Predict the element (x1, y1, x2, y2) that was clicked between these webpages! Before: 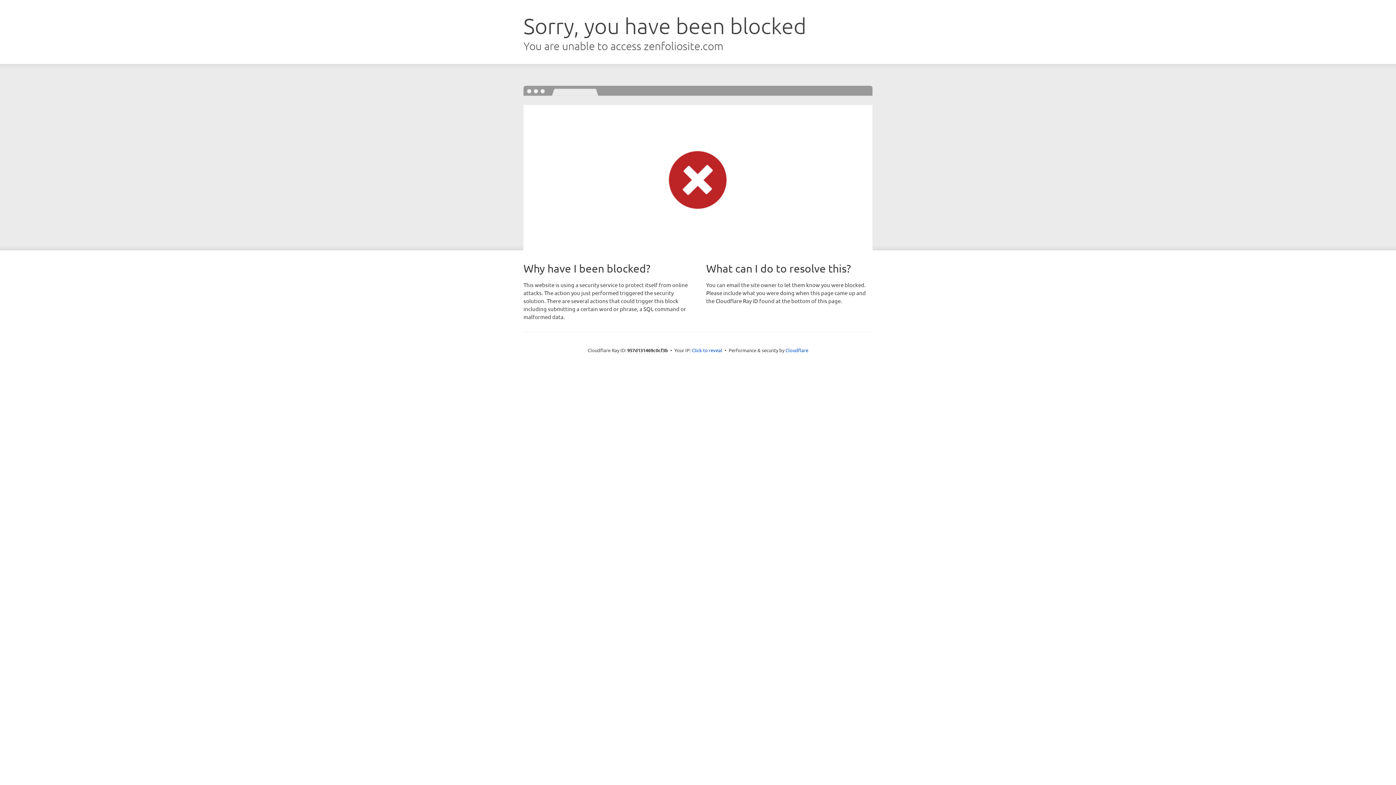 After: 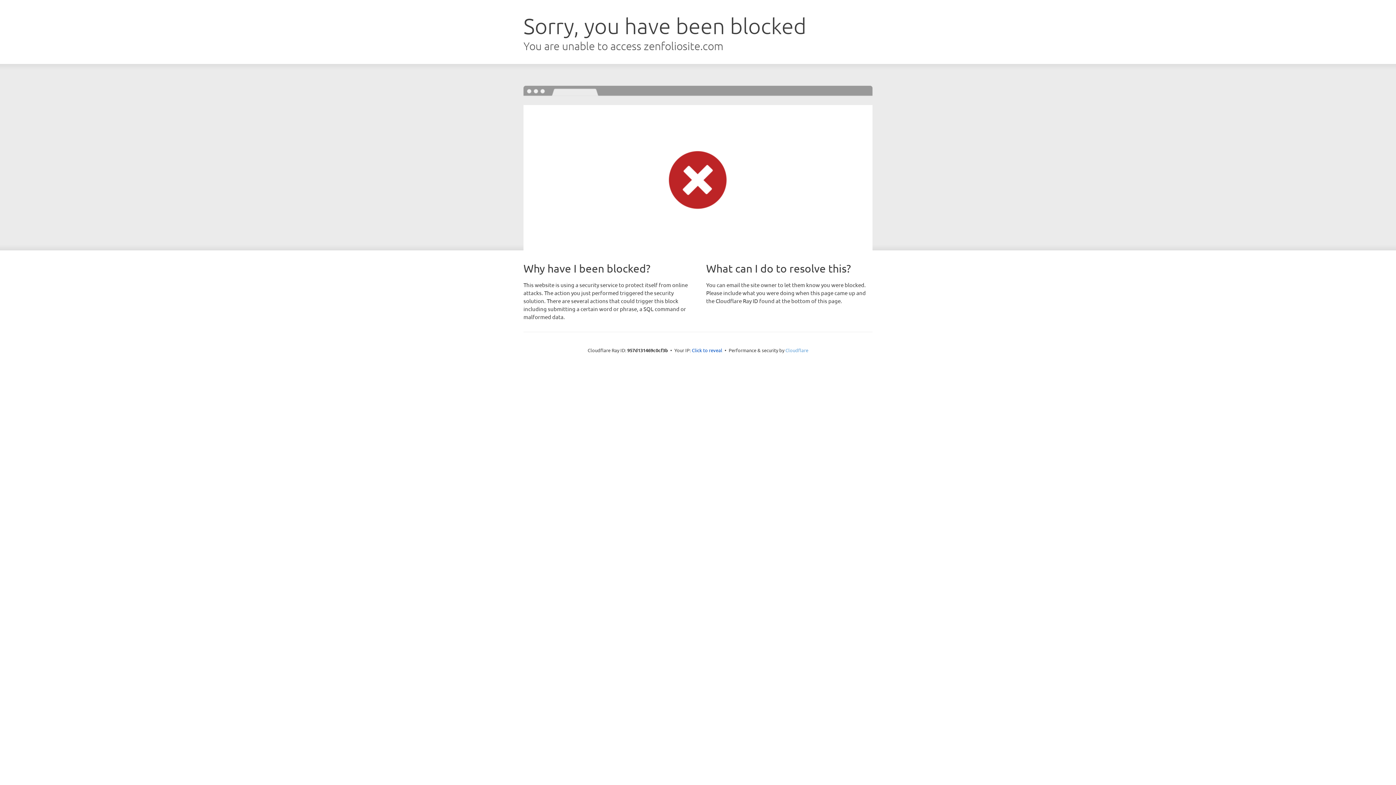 Action: label: Cloudflare bbox: (785, 347, 808, 353)